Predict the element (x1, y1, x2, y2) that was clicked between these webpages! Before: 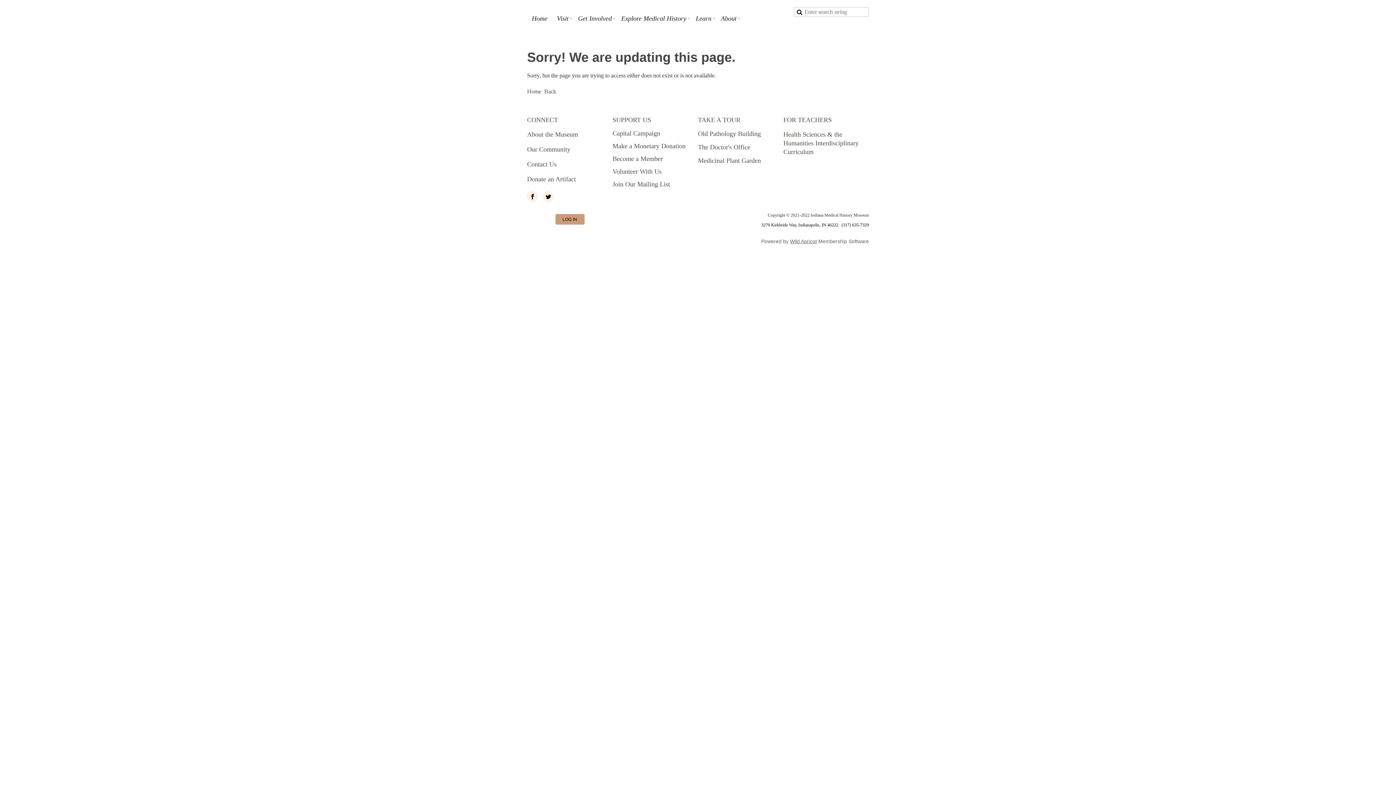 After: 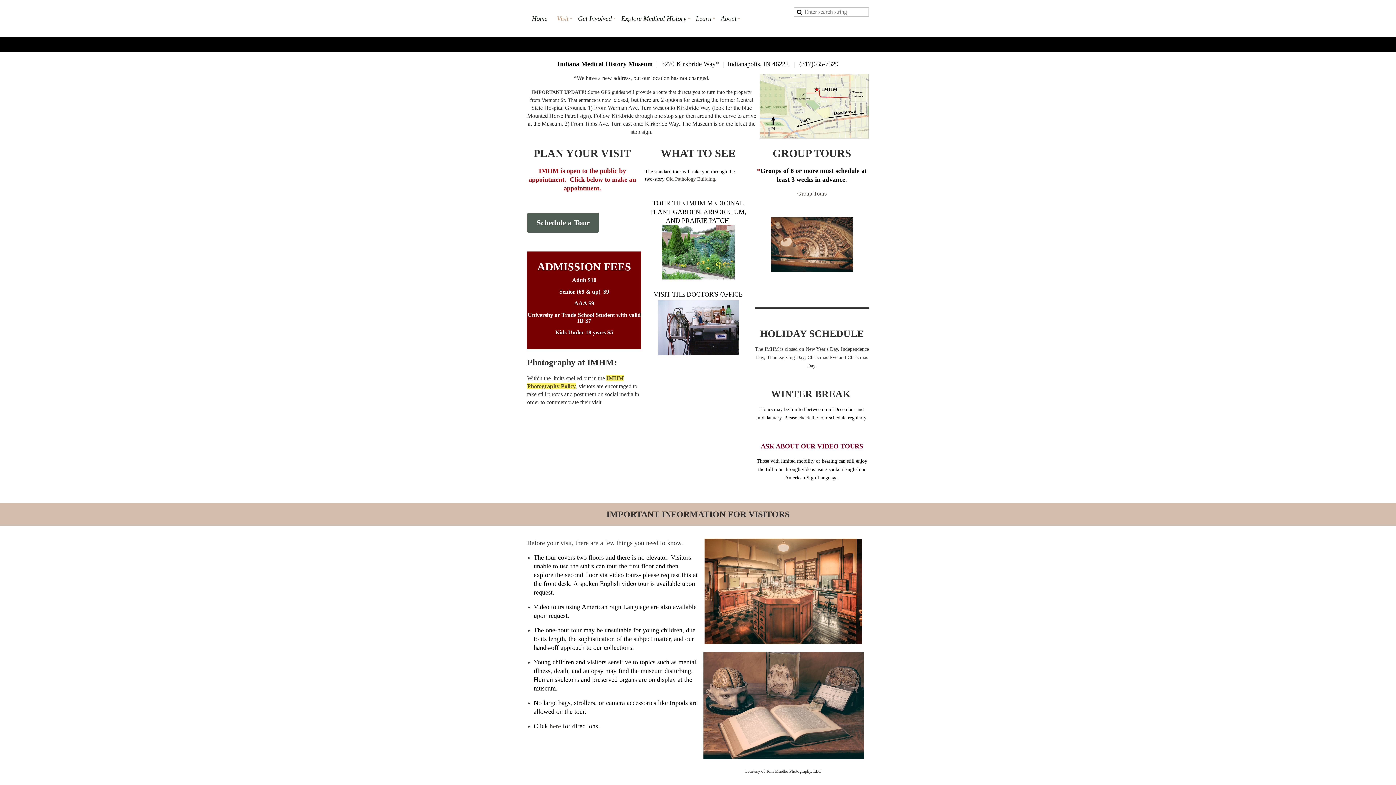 Action: label: Old Pathology Building bbox: (698, 130, 761, 137)